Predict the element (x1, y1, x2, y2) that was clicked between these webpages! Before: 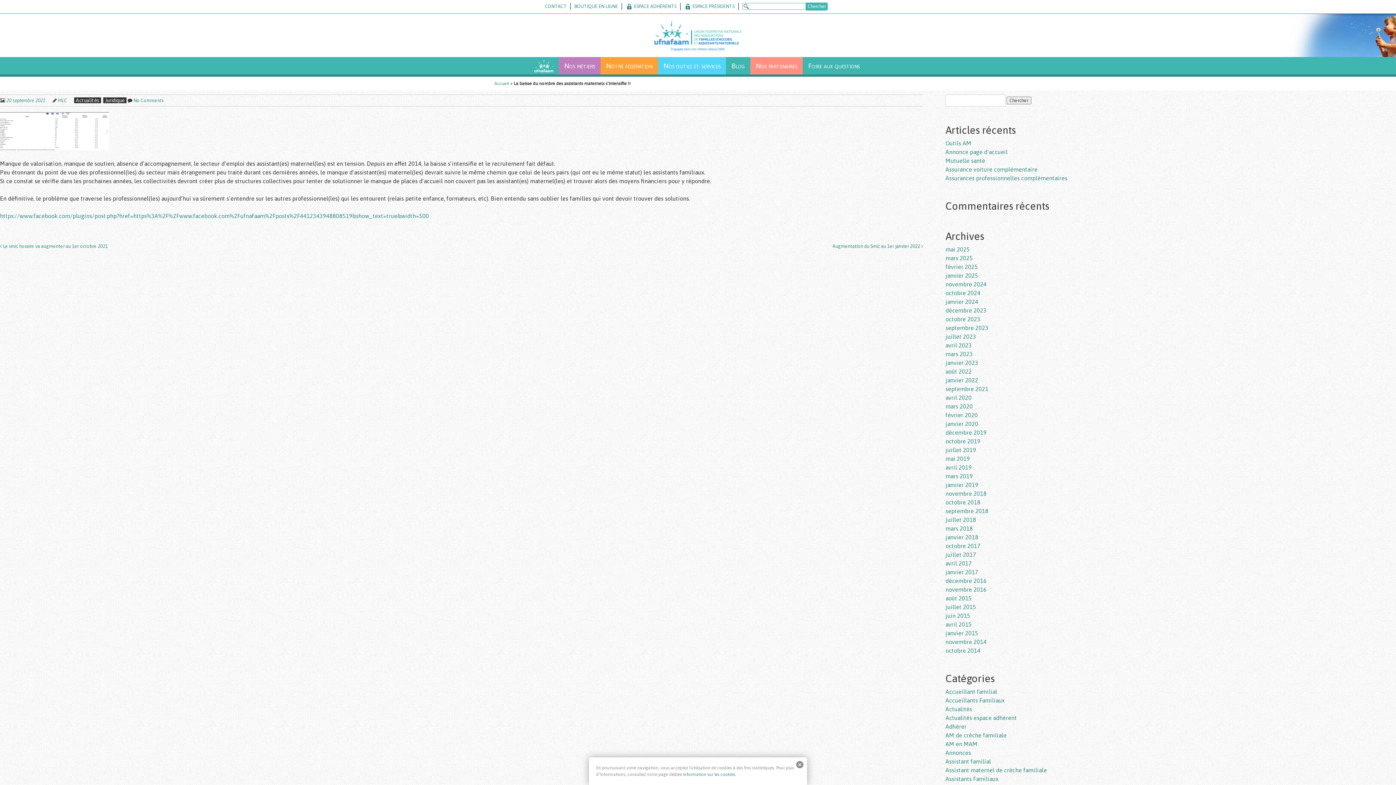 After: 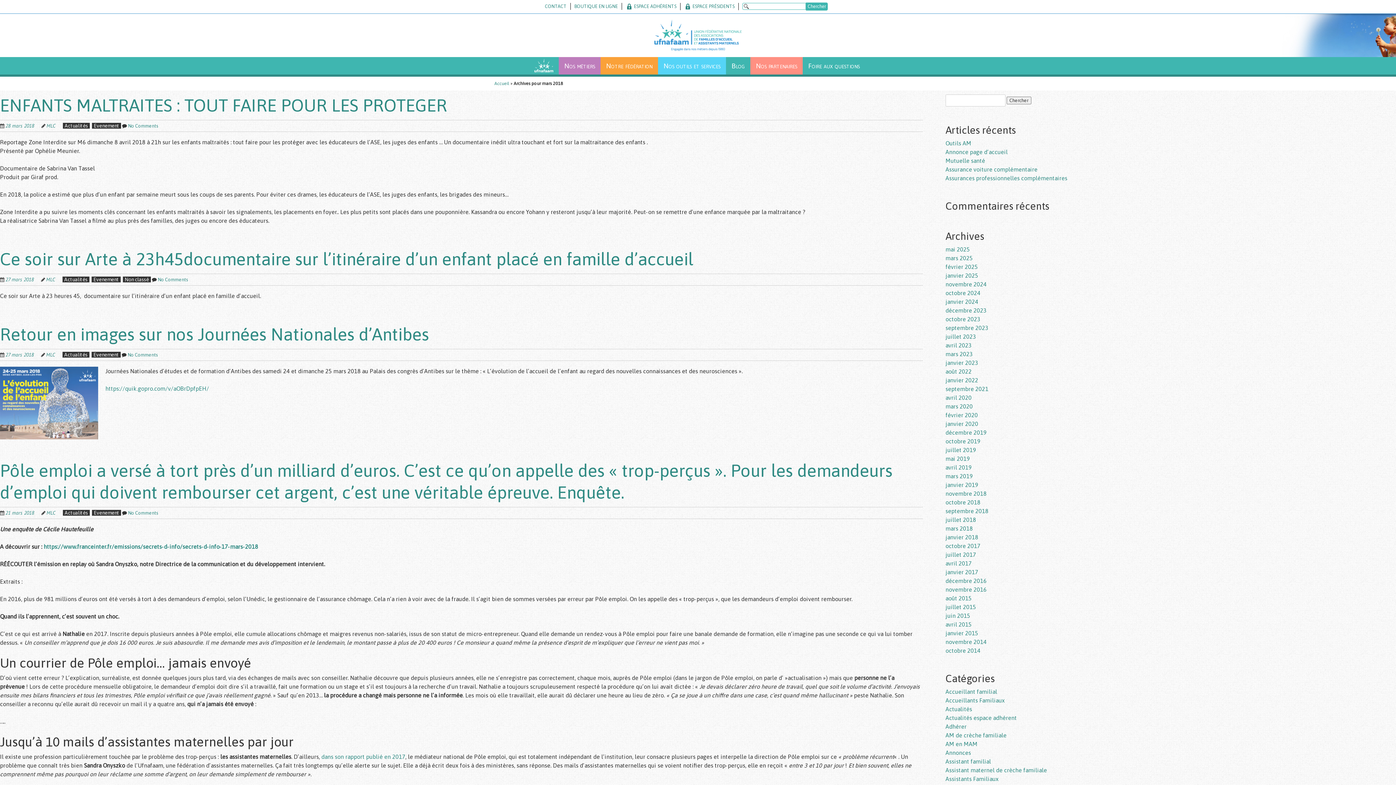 Action: bbox: (945, 525, 973, 532) label: mars 2018